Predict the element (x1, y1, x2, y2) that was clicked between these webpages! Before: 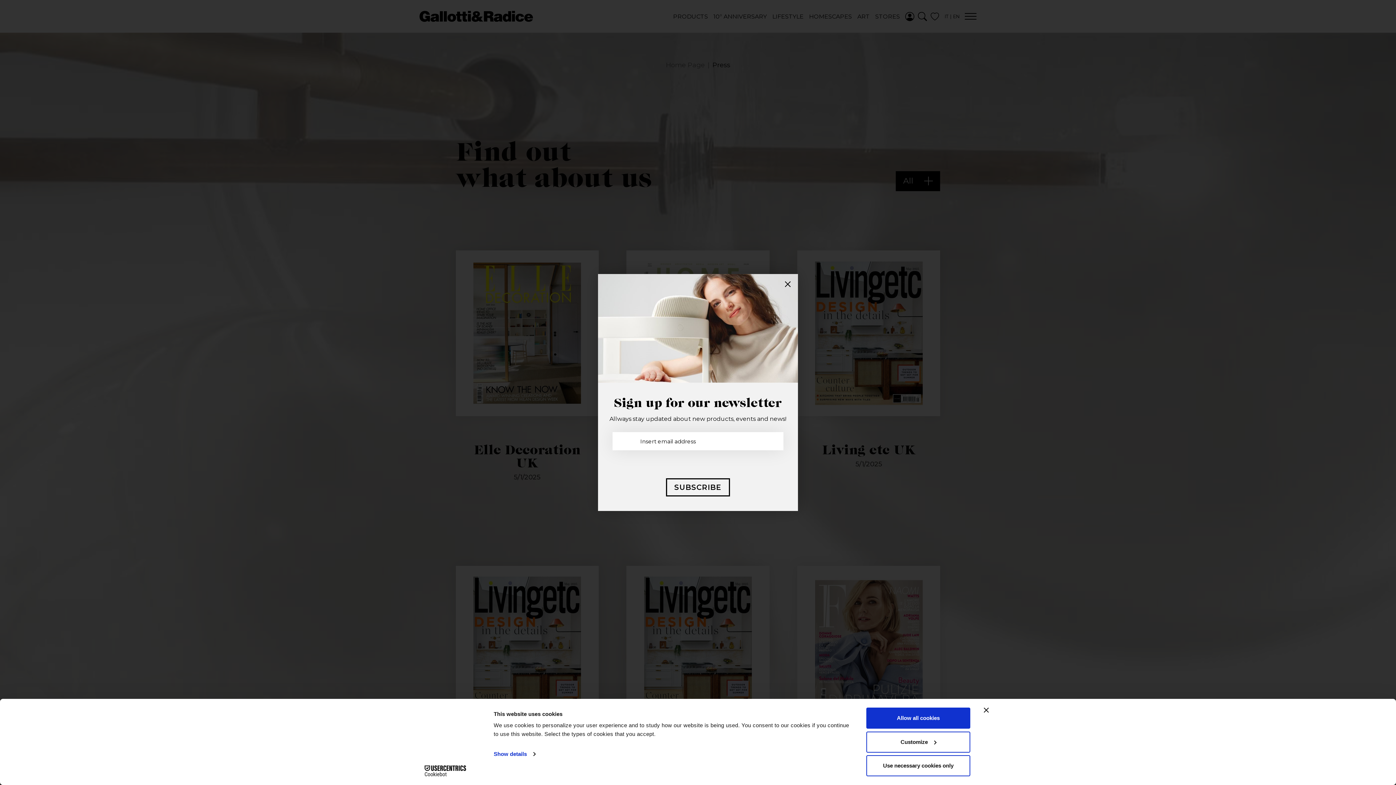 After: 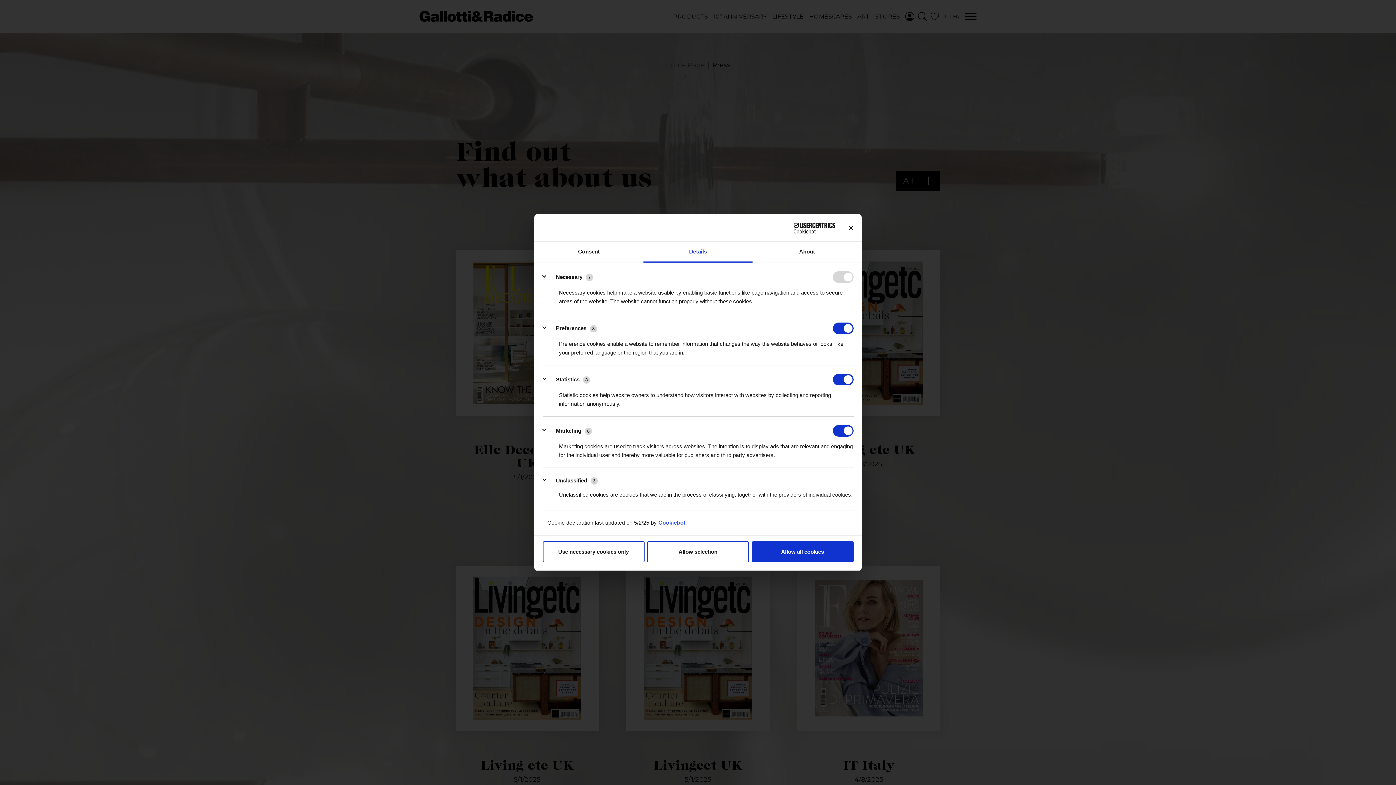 Action: bbox: (866, 731, 970, 752) label: Customize